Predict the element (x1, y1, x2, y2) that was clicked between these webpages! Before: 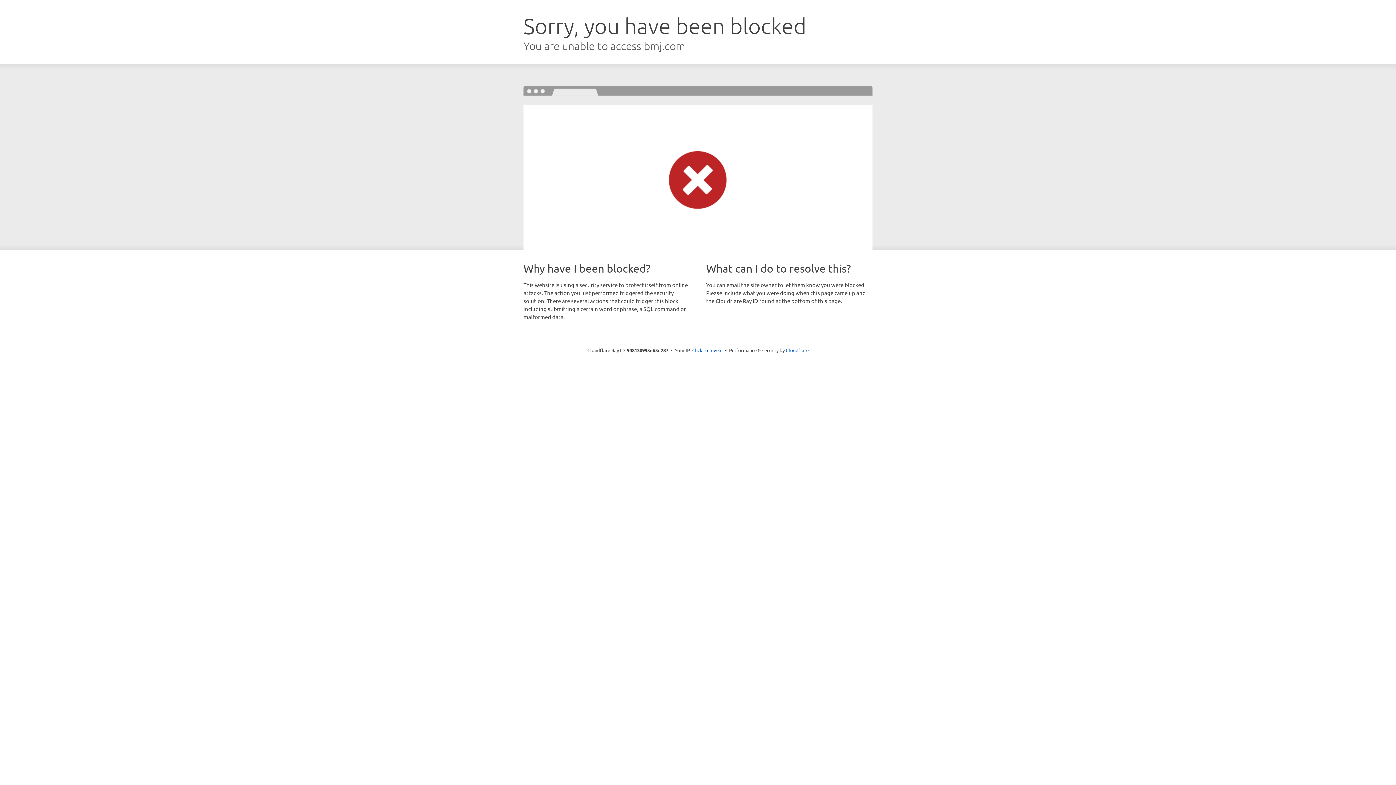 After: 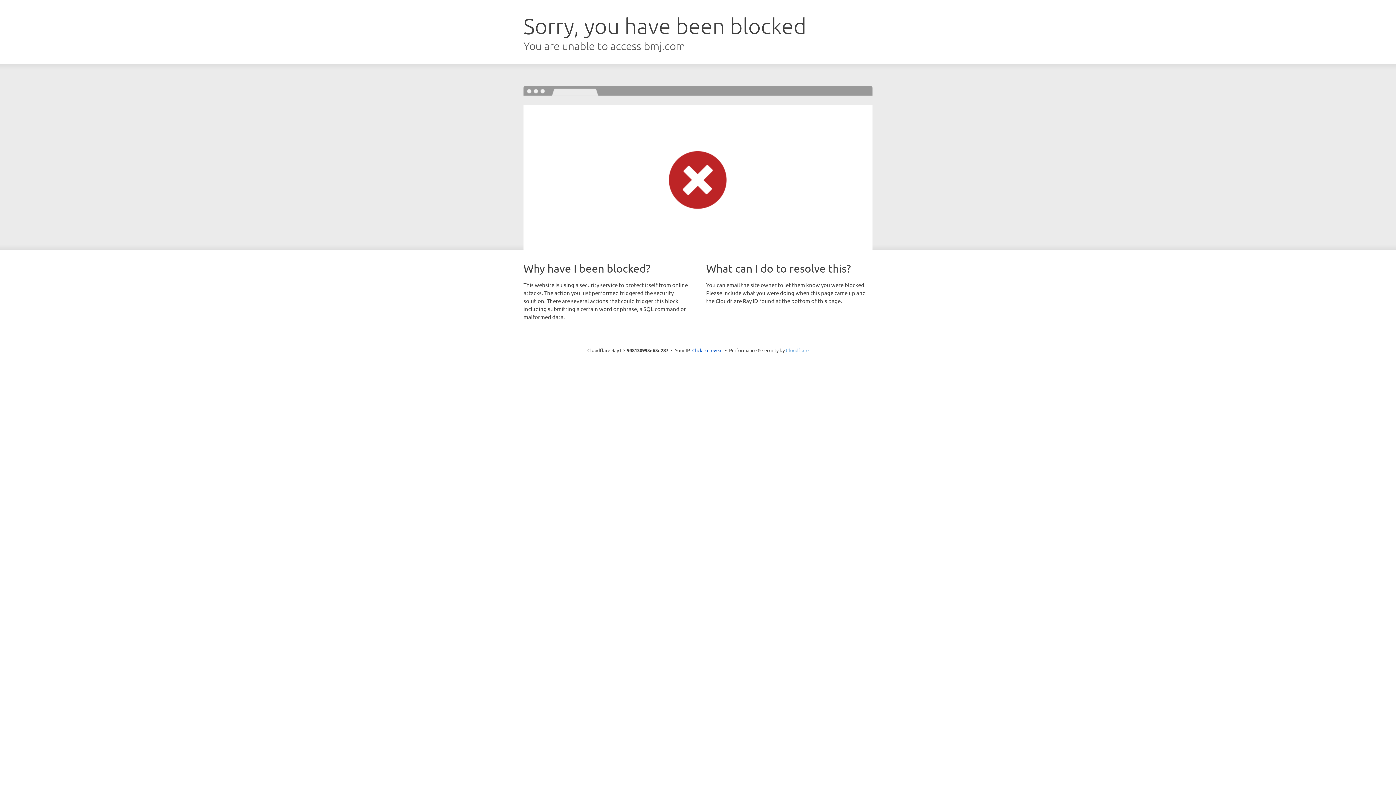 Action: label: Cloudflare bbox: (786, 347, 808, 353)